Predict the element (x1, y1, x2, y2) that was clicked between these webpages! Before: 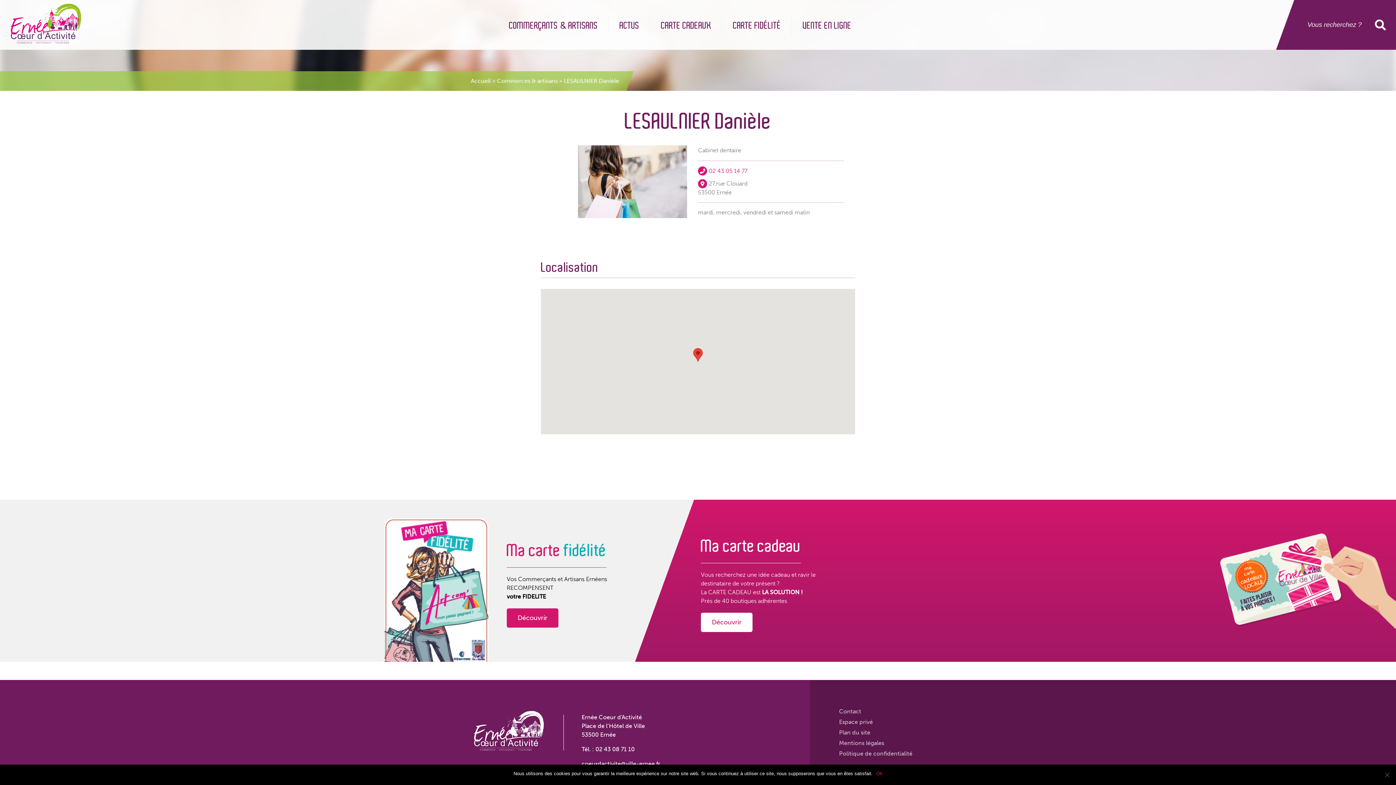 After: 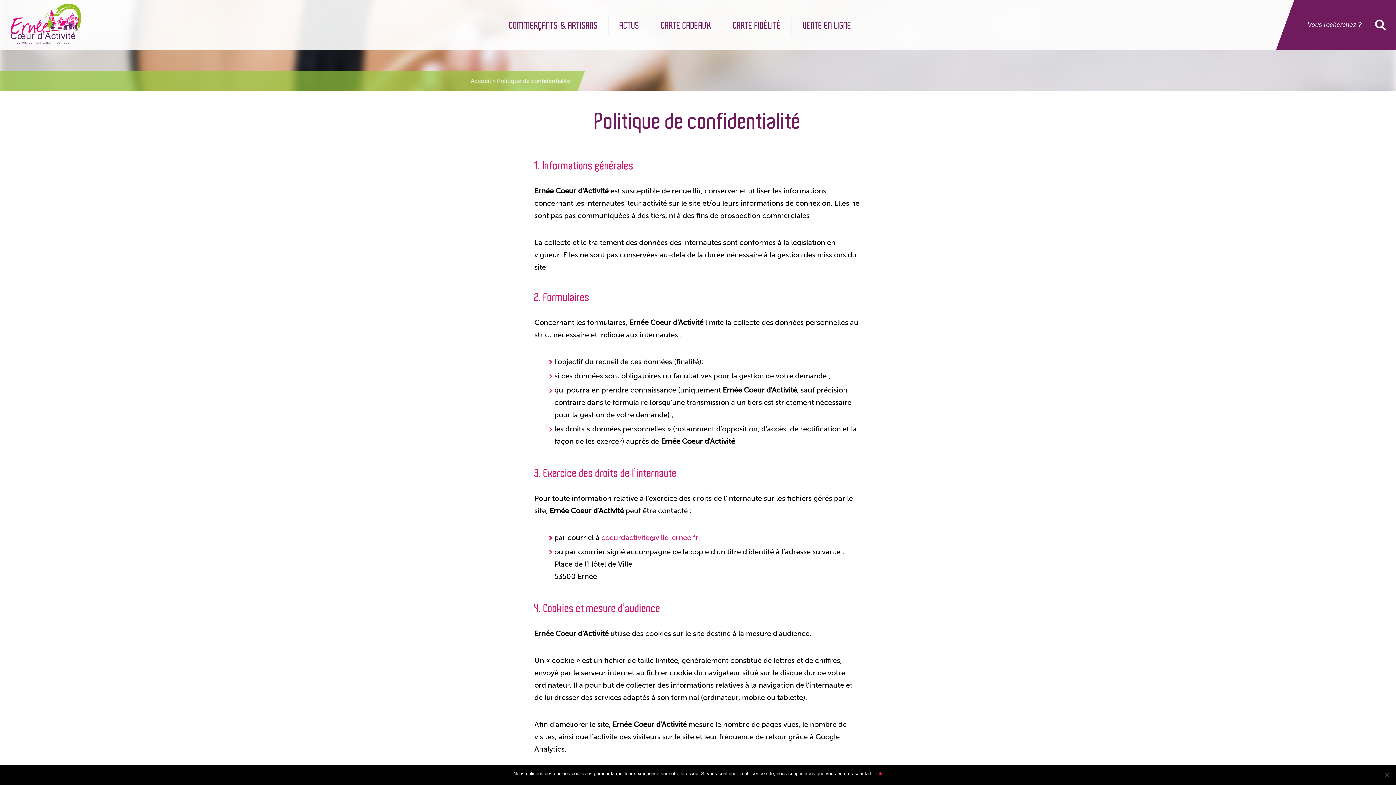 Action: bbox: (839, 750, 912, 757) label: Politique de confidentialité